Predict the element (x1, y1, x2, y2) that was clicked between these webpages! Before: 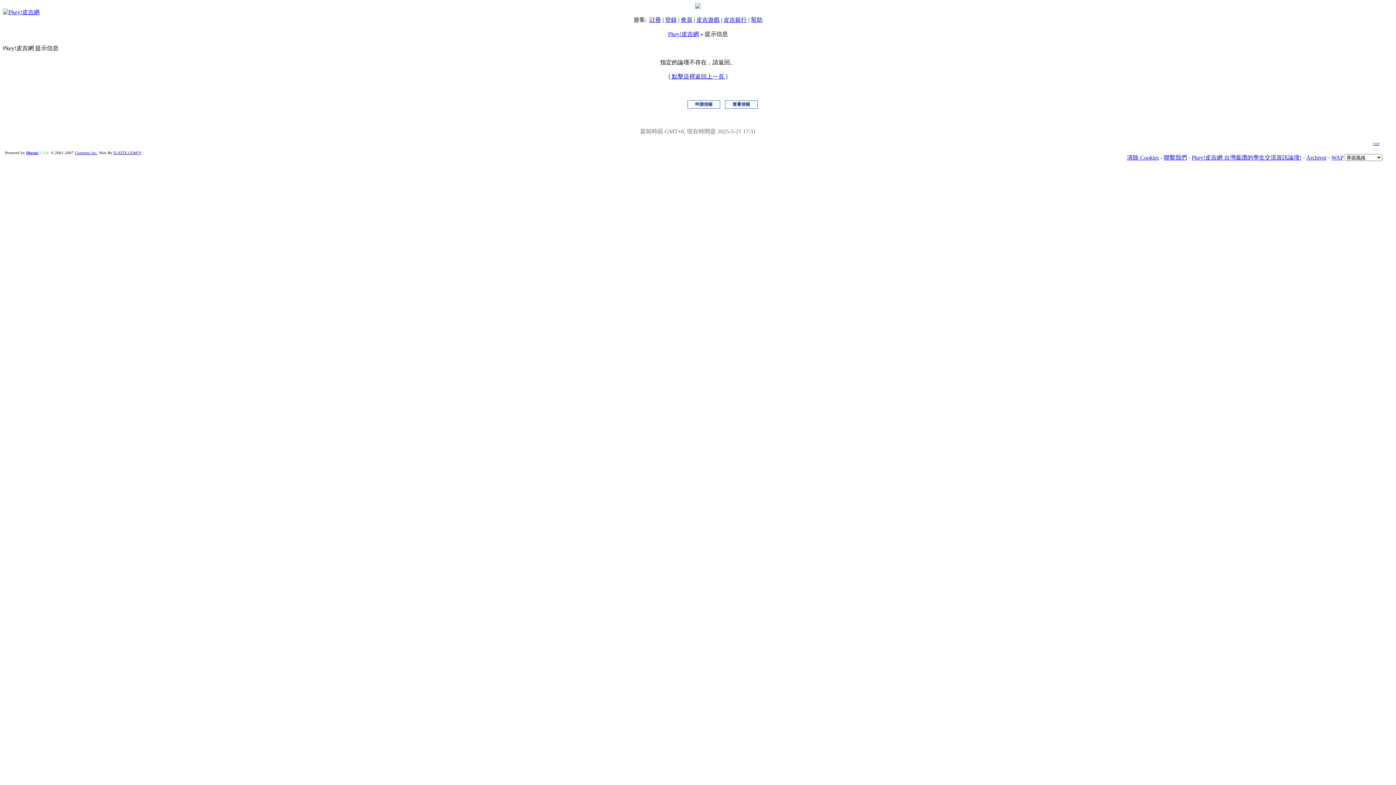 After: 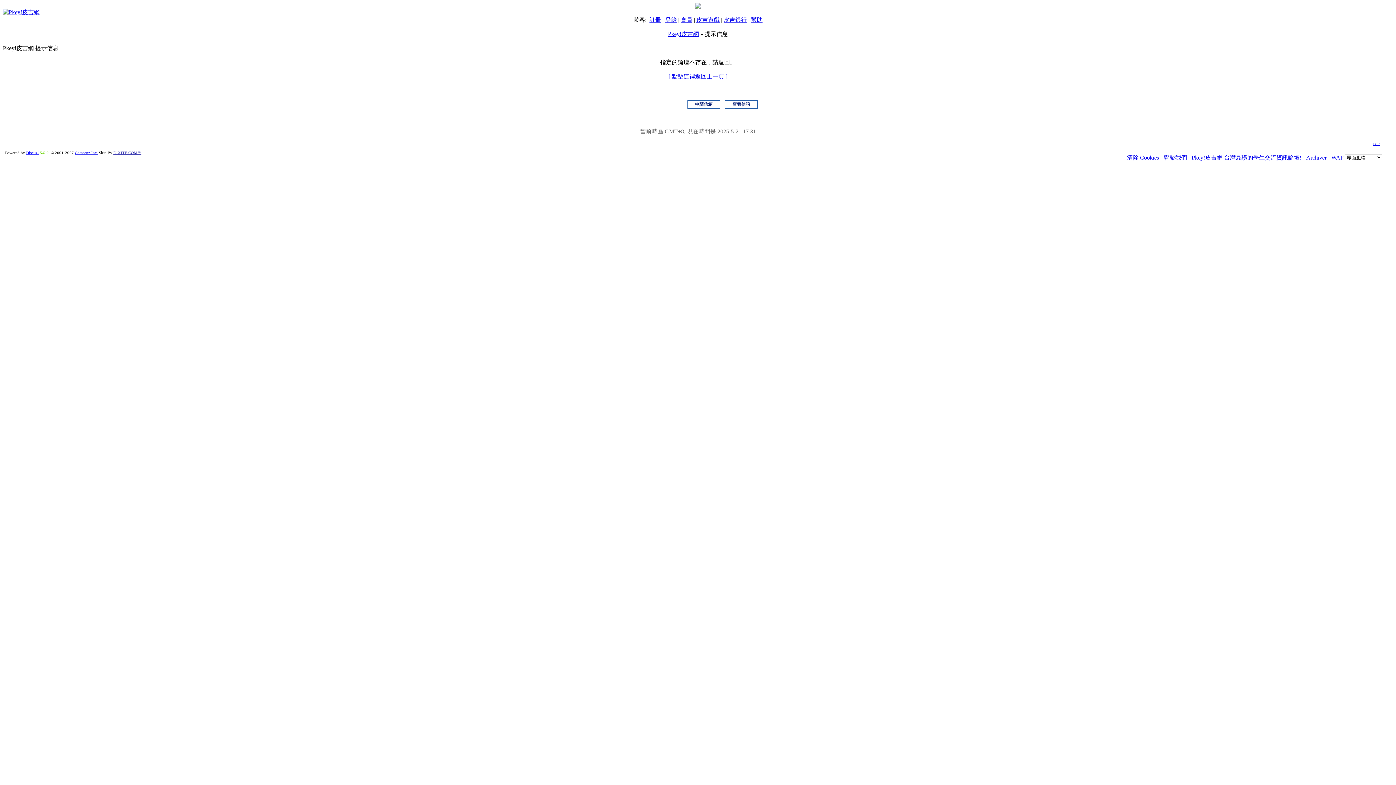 Action: bbox: (695, 3, 701, 9)